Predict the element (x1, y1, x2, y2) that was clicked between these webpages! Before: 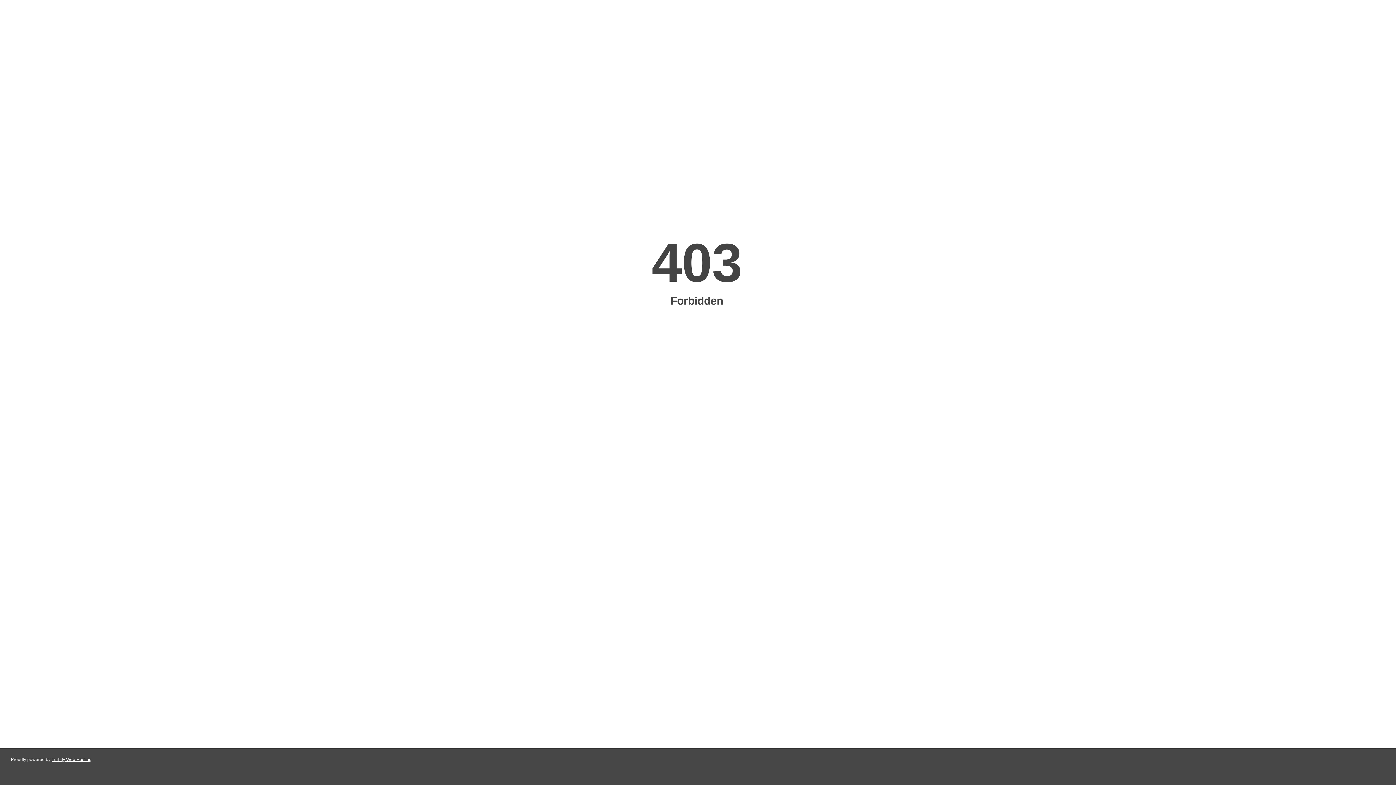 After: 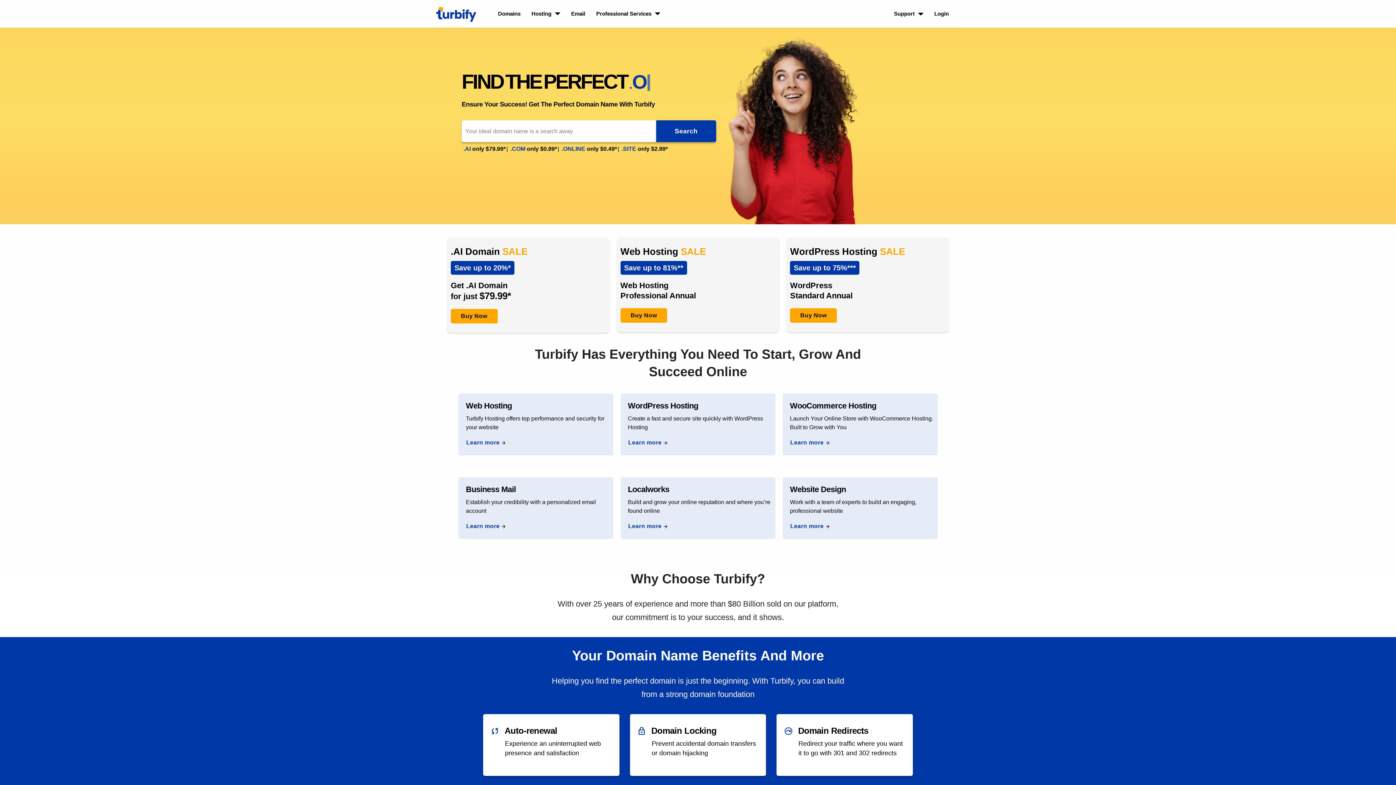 Action: bbox: (51, 757, 91, 762) label: Turbify Web Hosting